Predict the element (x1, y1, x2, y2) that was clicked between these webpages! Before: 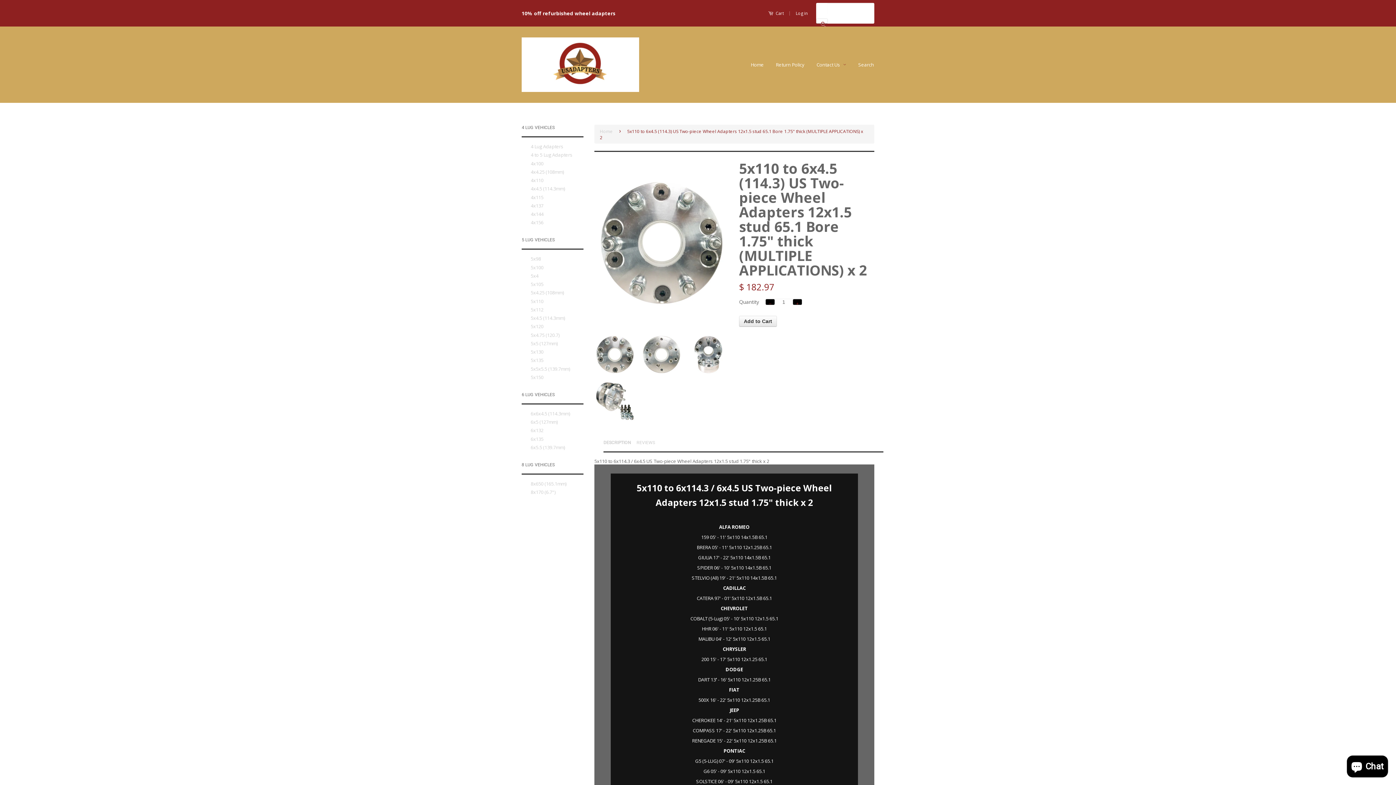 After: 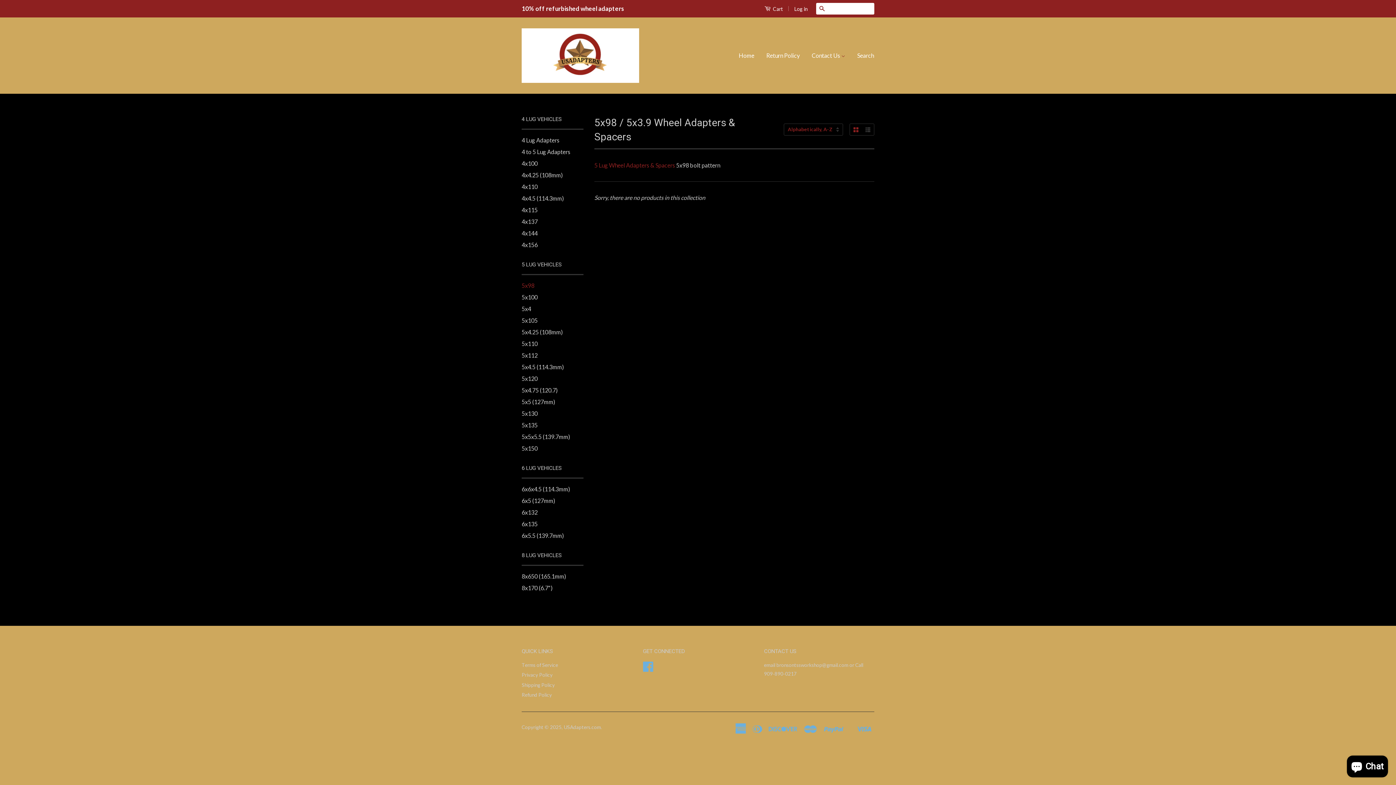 Action: label: 5x98 bbox: (530, 255, 541, 262)